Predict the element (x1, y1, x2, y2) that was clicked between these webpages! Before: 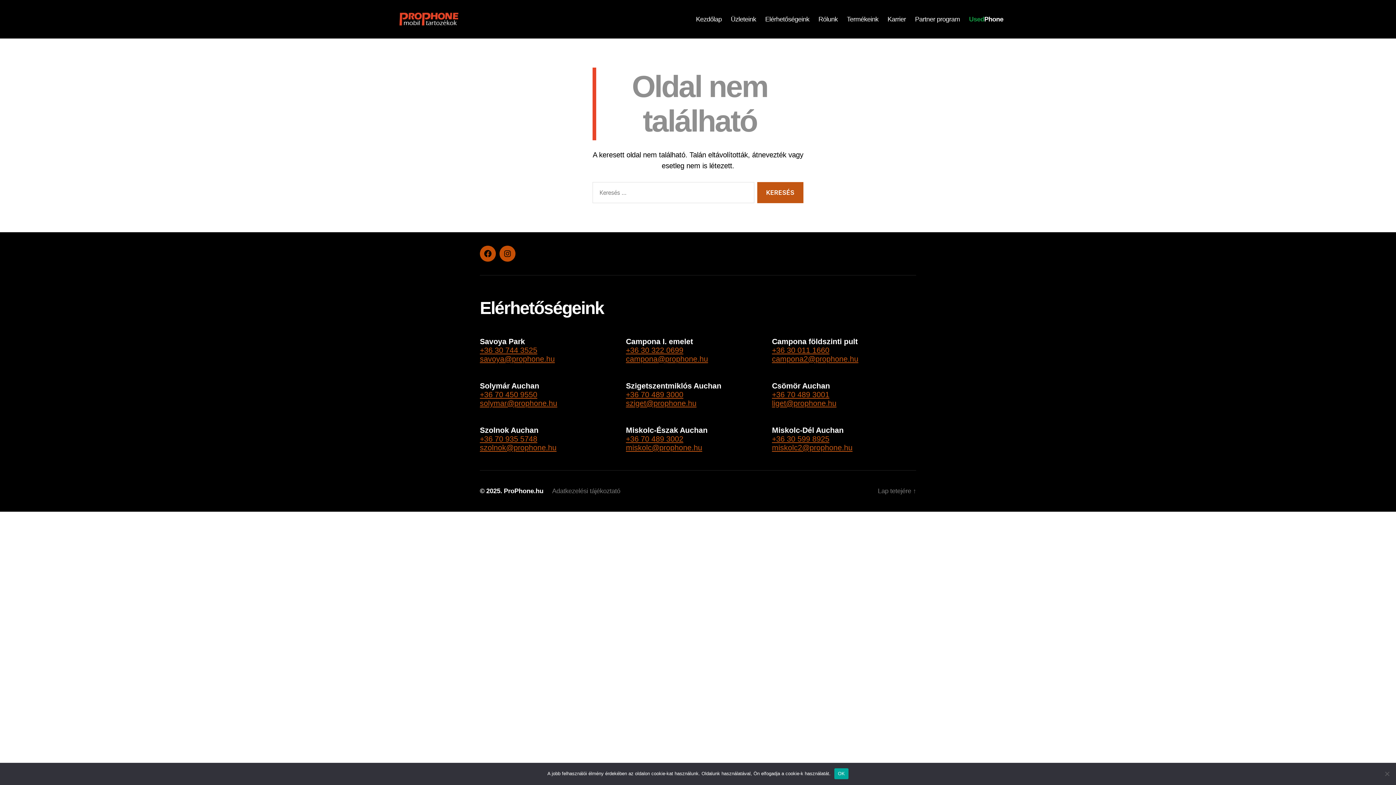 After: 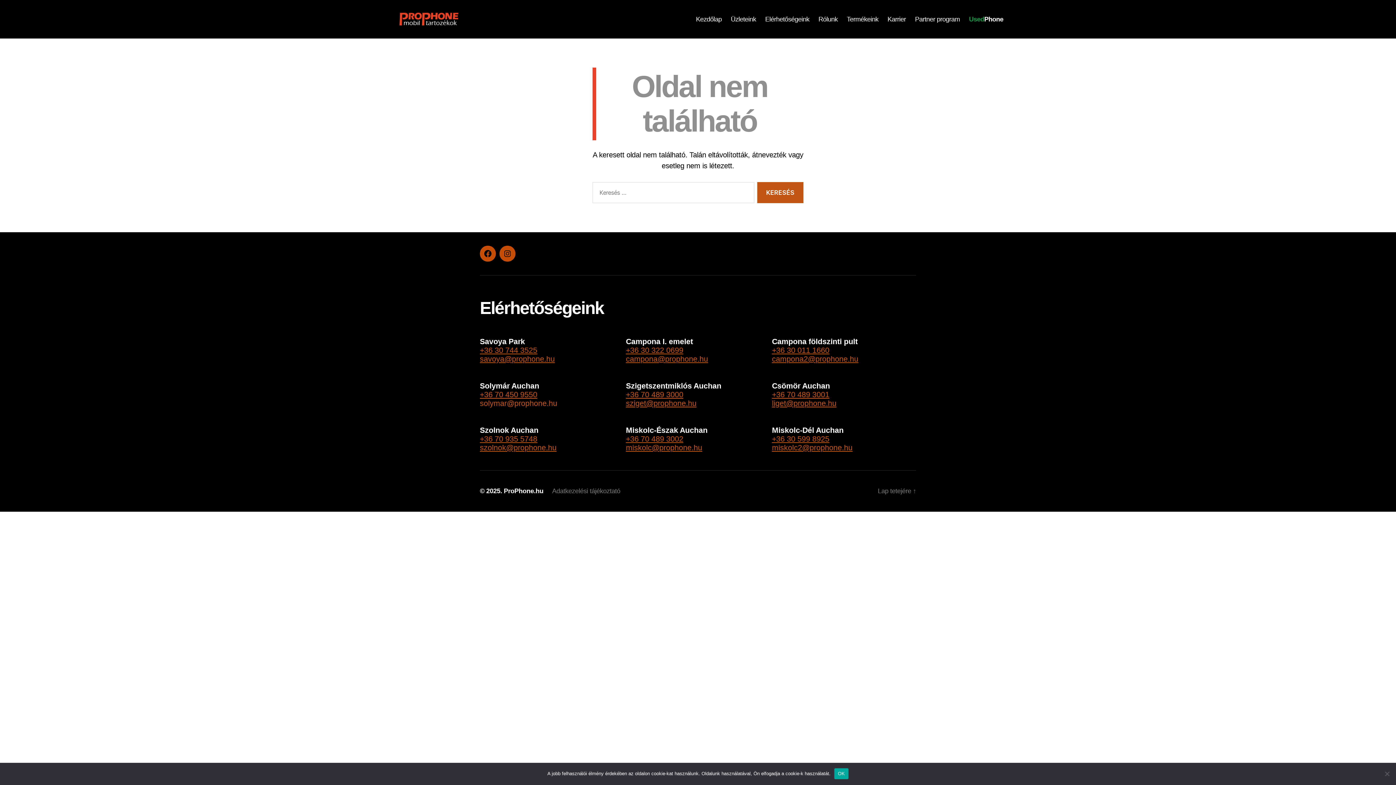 Action: bbox: (480, 399, 557, 407) label: solymar@prophone.hu